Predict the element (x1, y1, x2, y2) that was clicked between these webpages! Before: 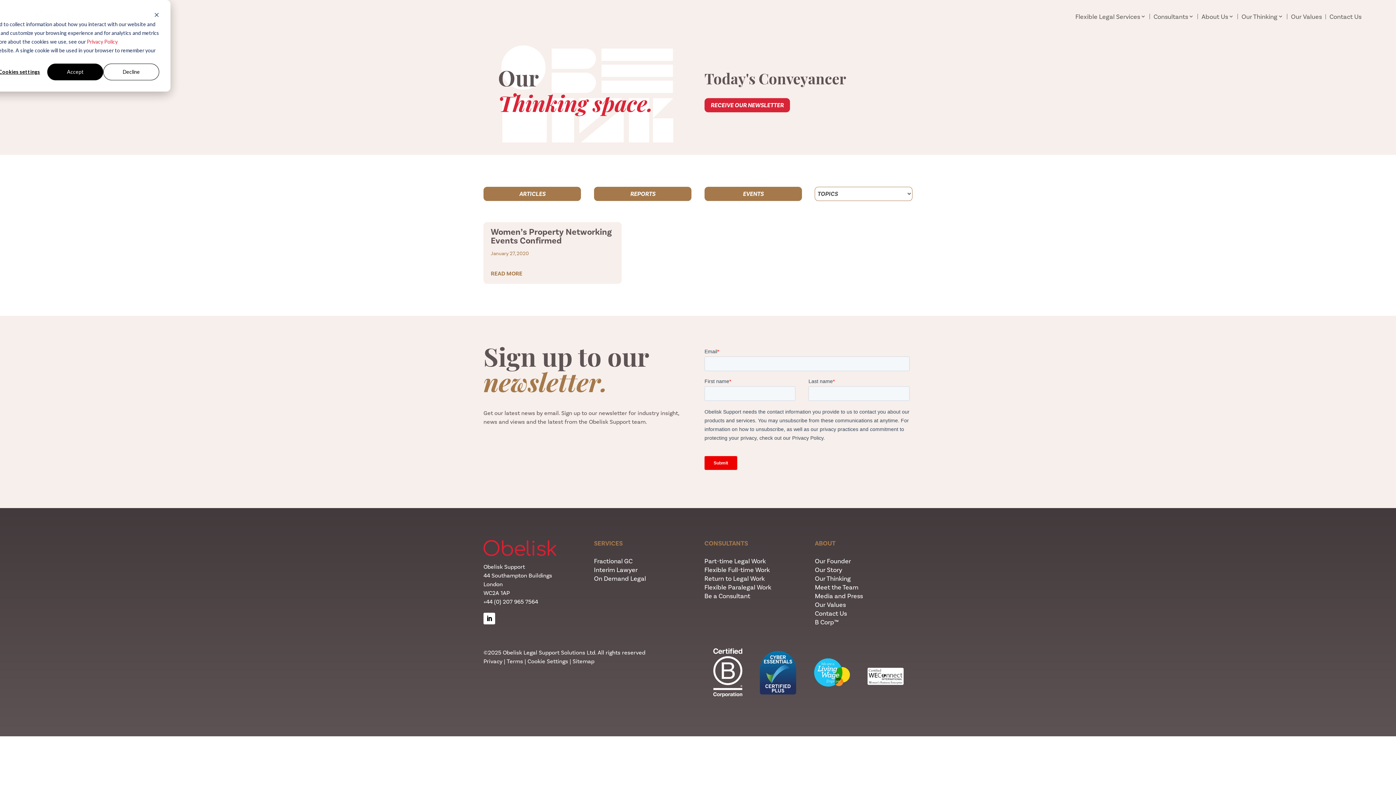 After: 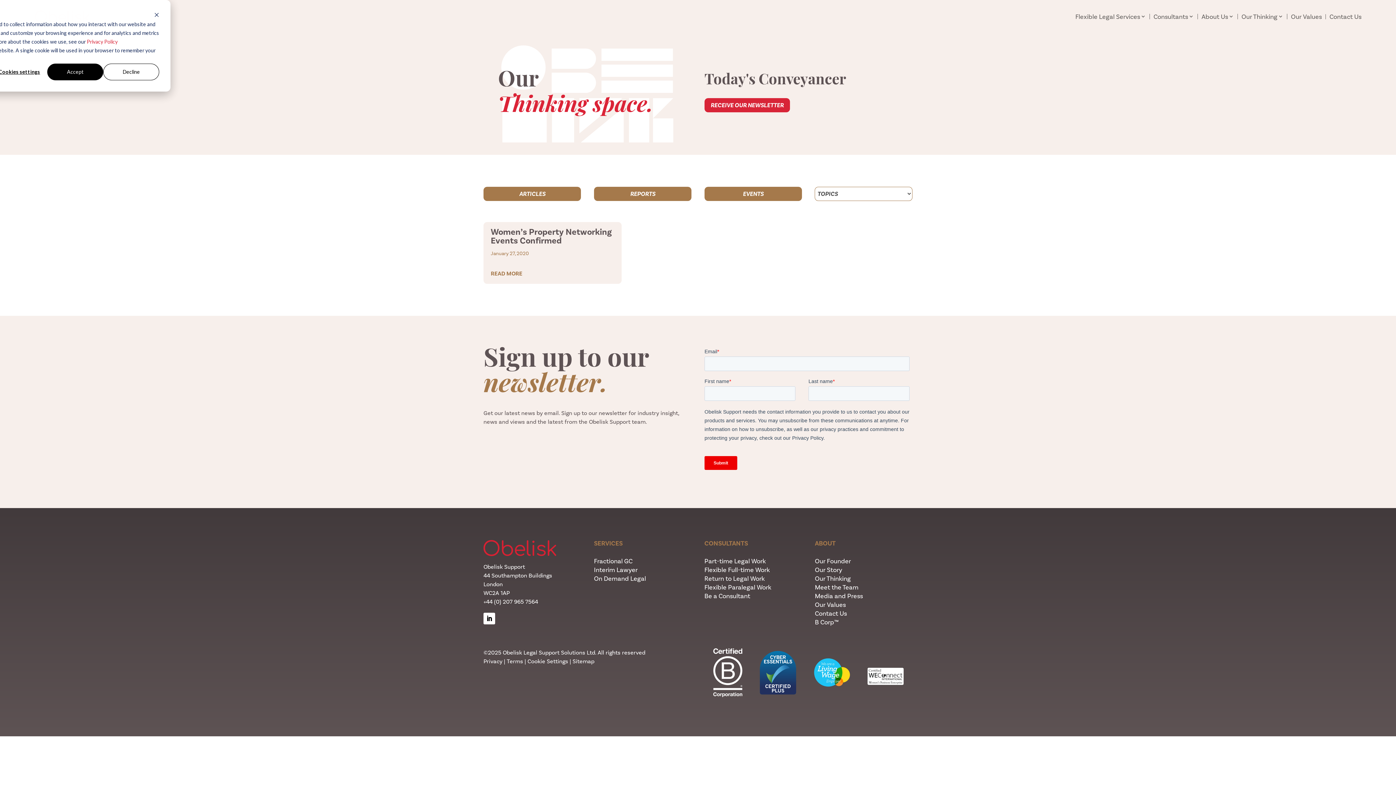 Action: bbox: (483, 613, 495, 624)